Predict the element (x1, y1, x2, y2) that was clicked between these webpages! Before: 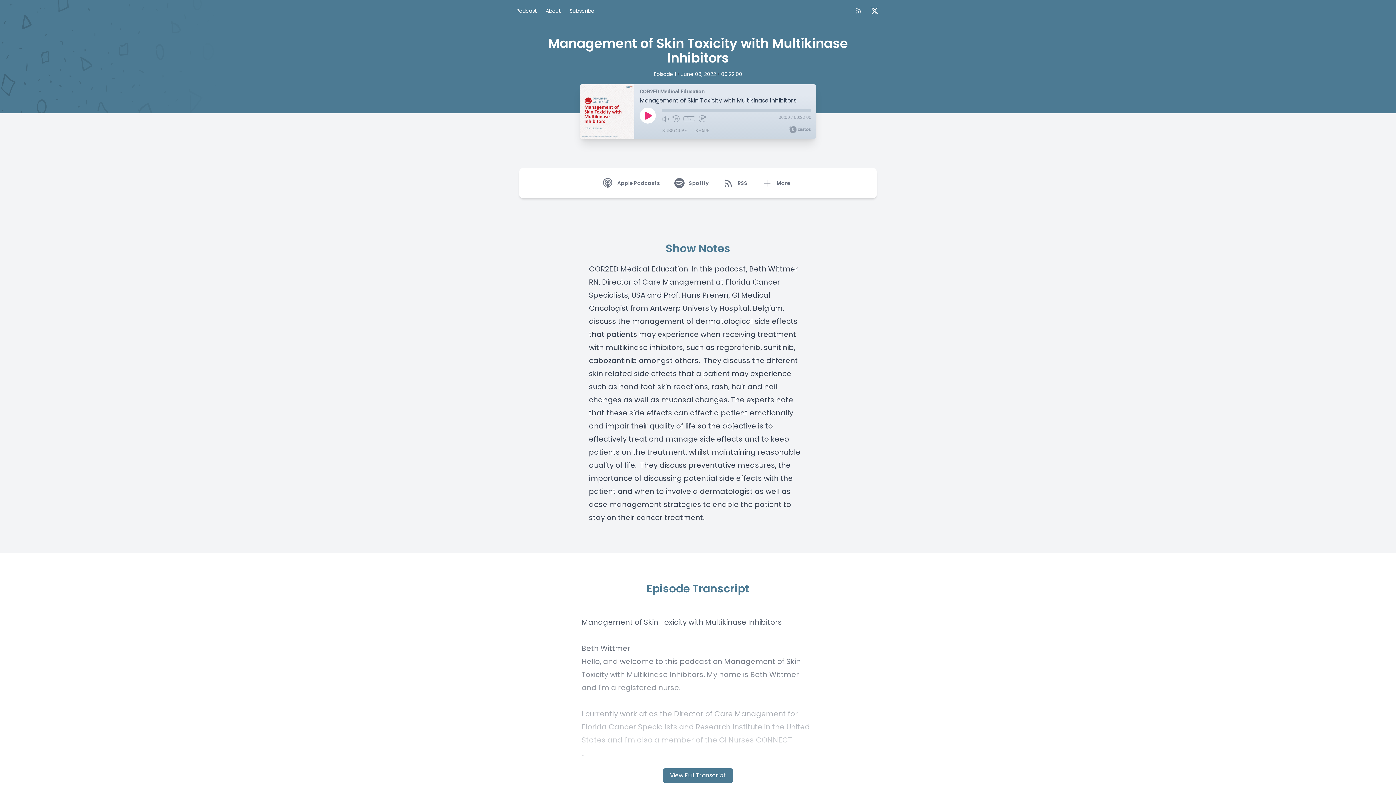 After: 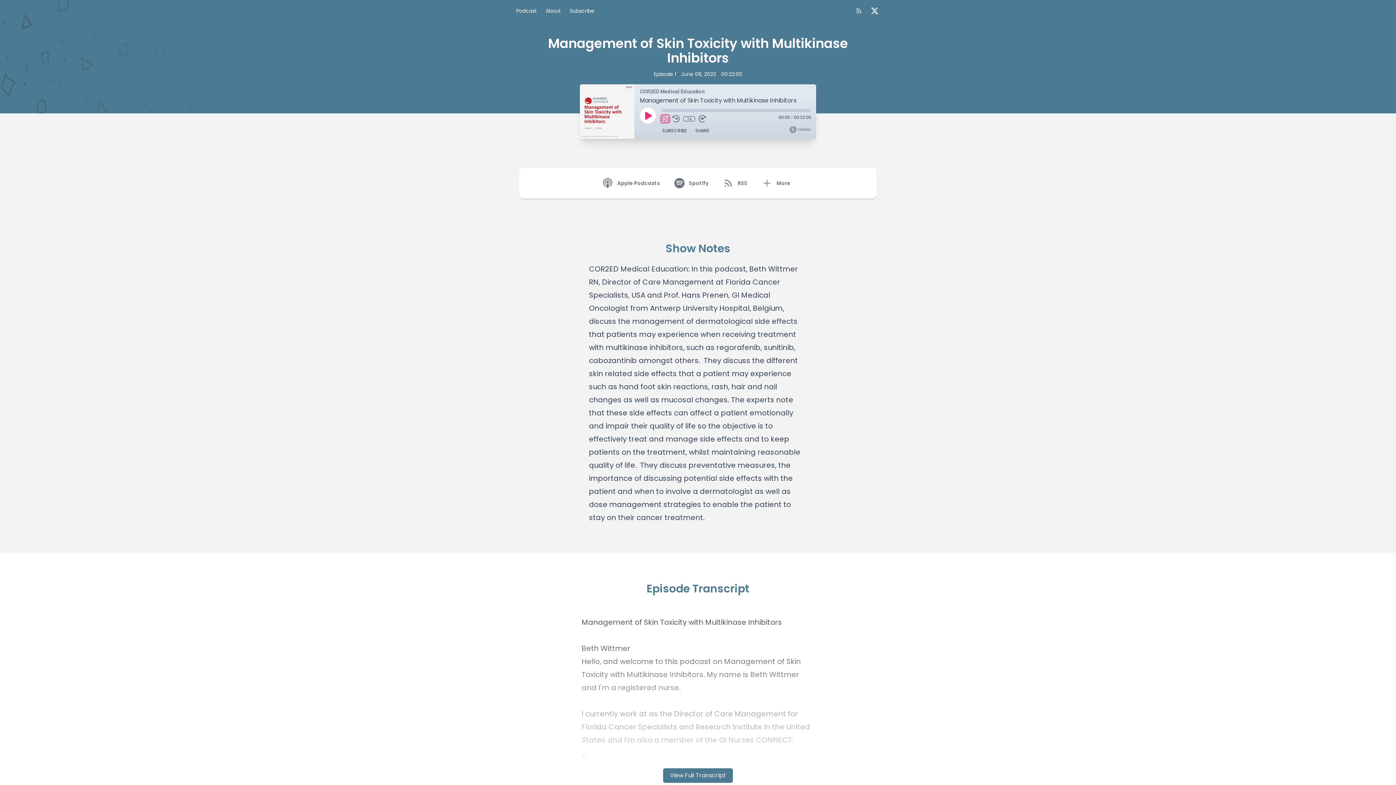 Action: label: Mute bbox: (661, 115, 669, 122)